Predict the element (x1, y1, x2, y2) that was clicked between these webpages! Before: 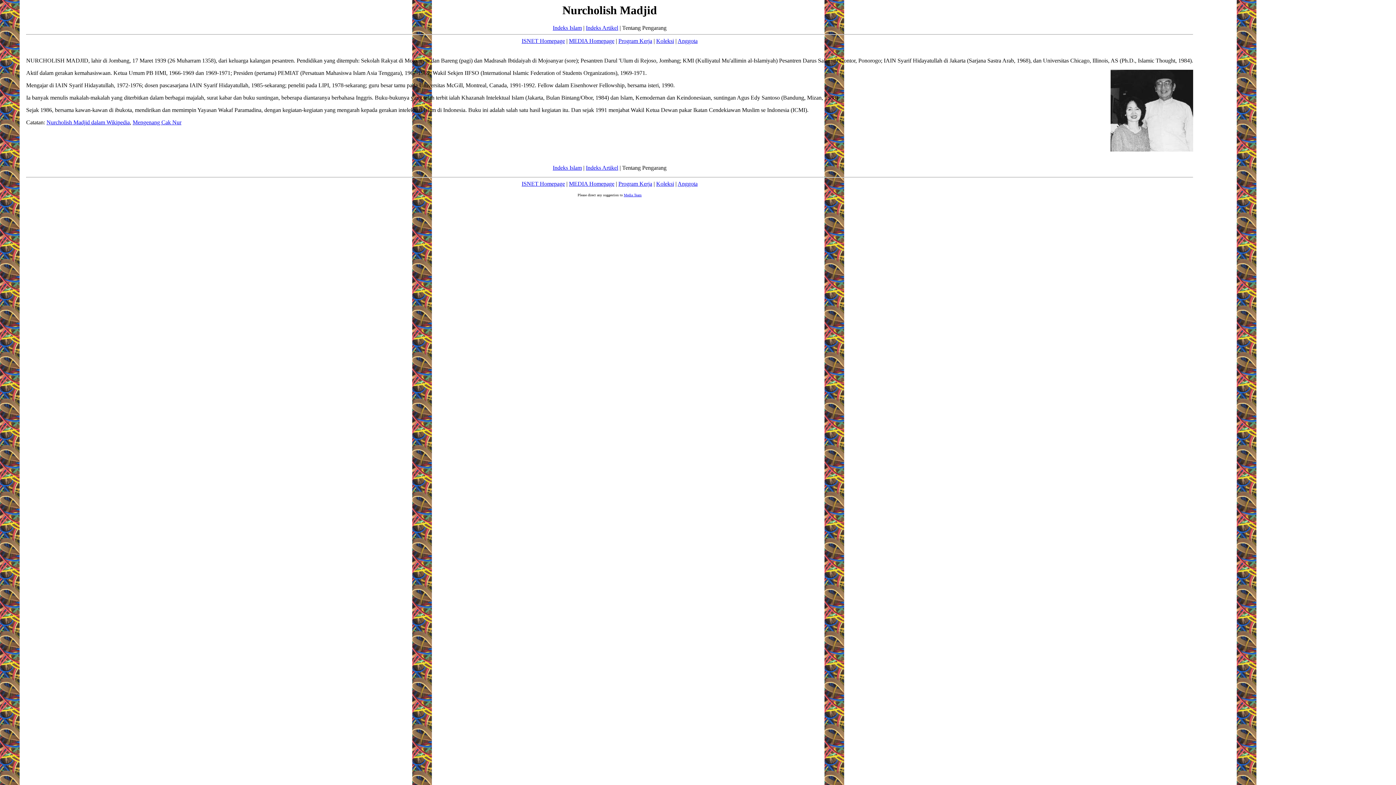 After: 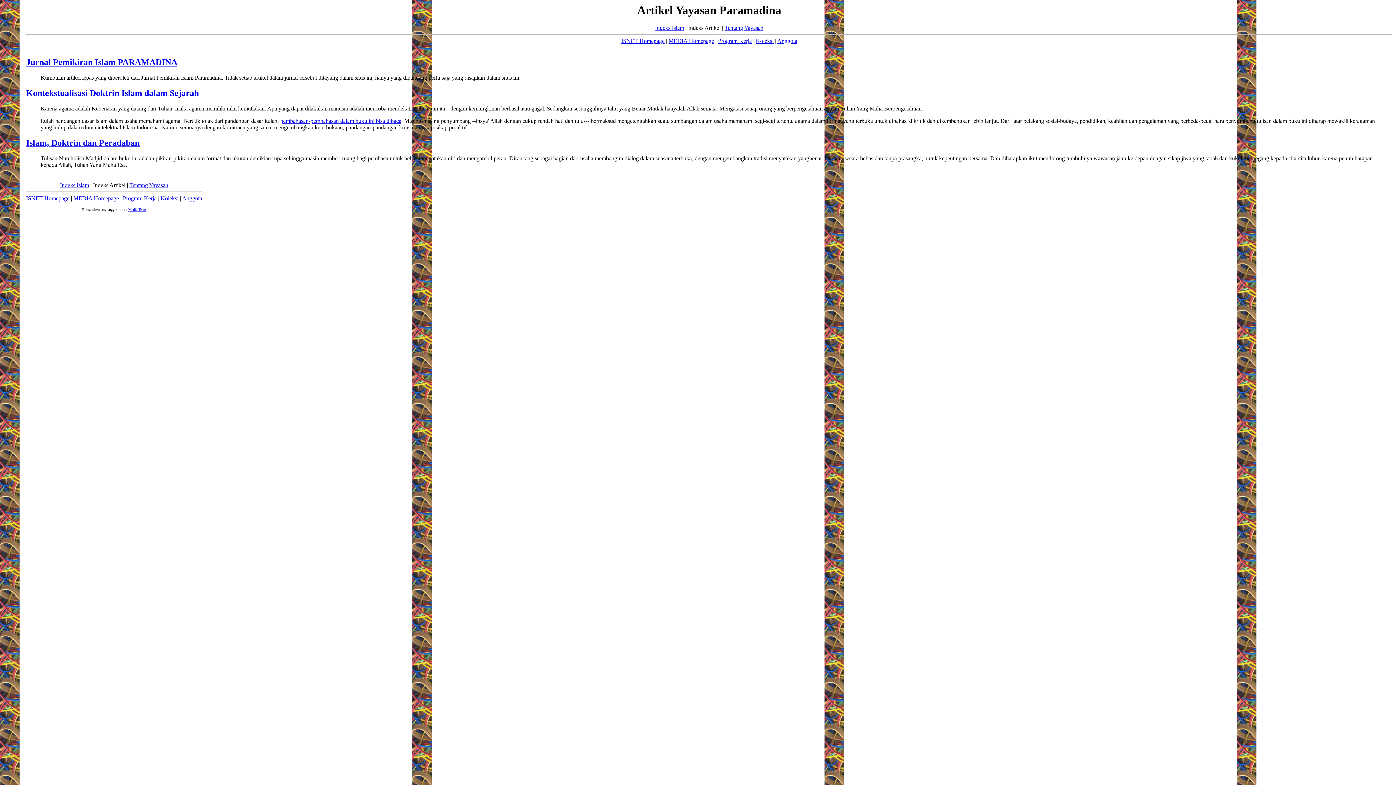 Action: bbox: (586, 24, 618, 31) label: Indeks Artikel